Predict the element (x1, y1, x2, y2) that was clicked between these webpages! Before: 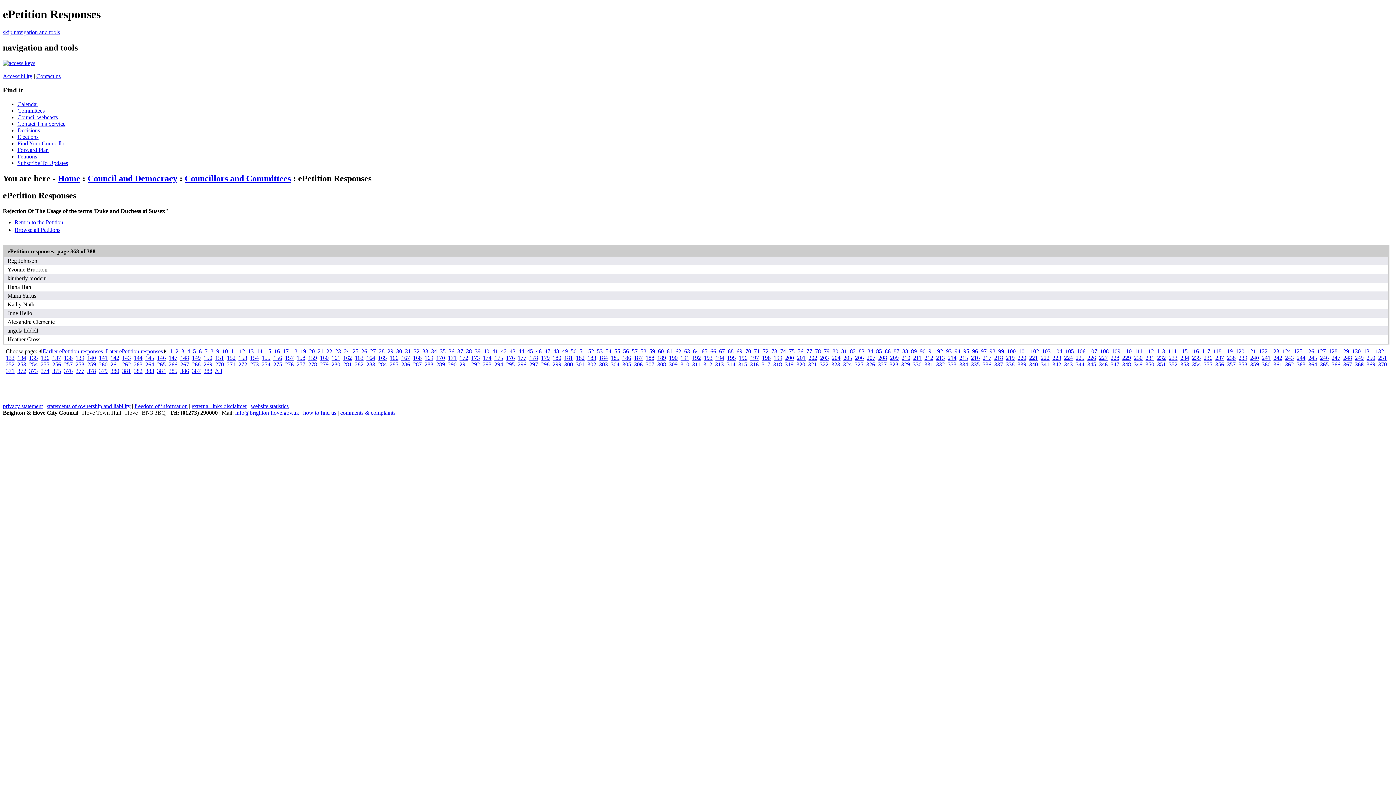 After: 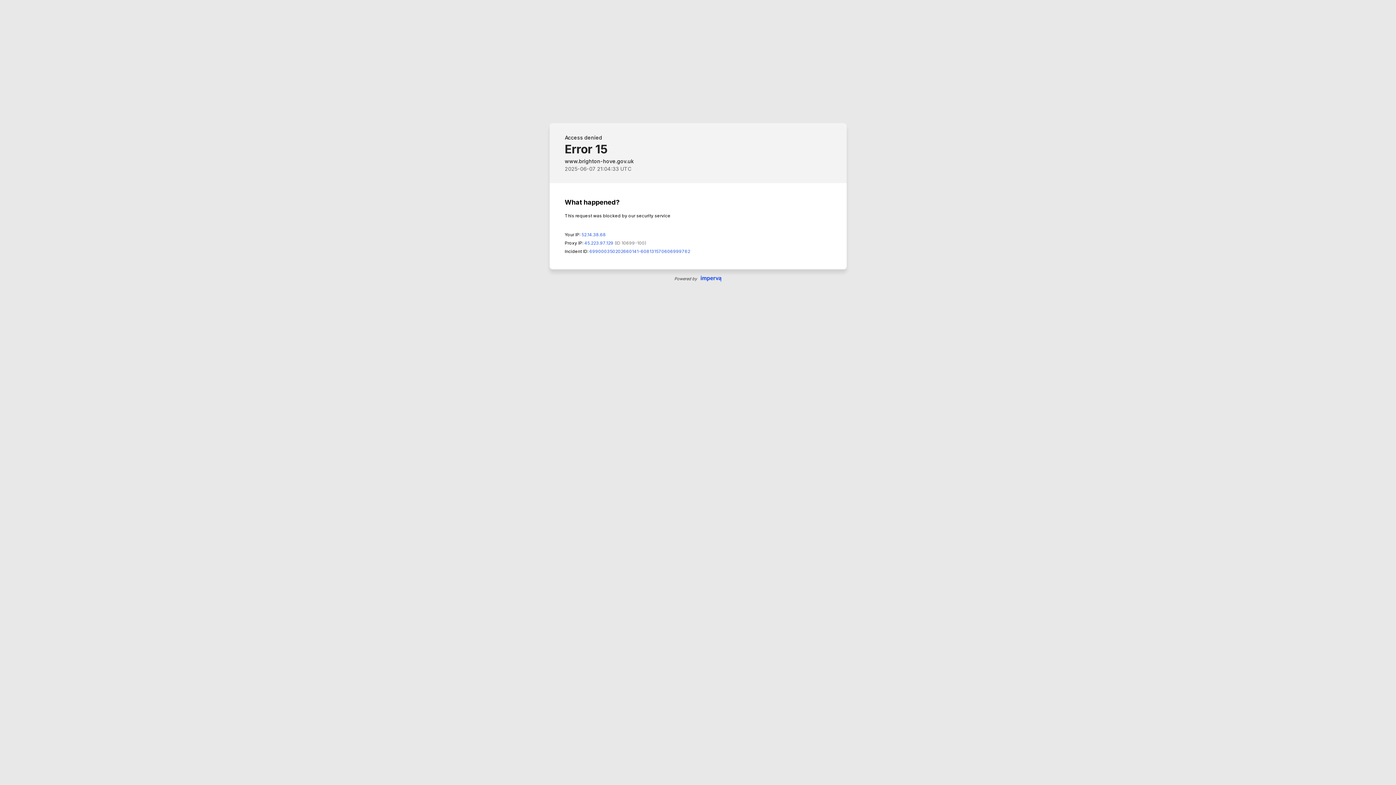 Action: label: Find Your Councillor bbox: (17, 140, 66, 146)